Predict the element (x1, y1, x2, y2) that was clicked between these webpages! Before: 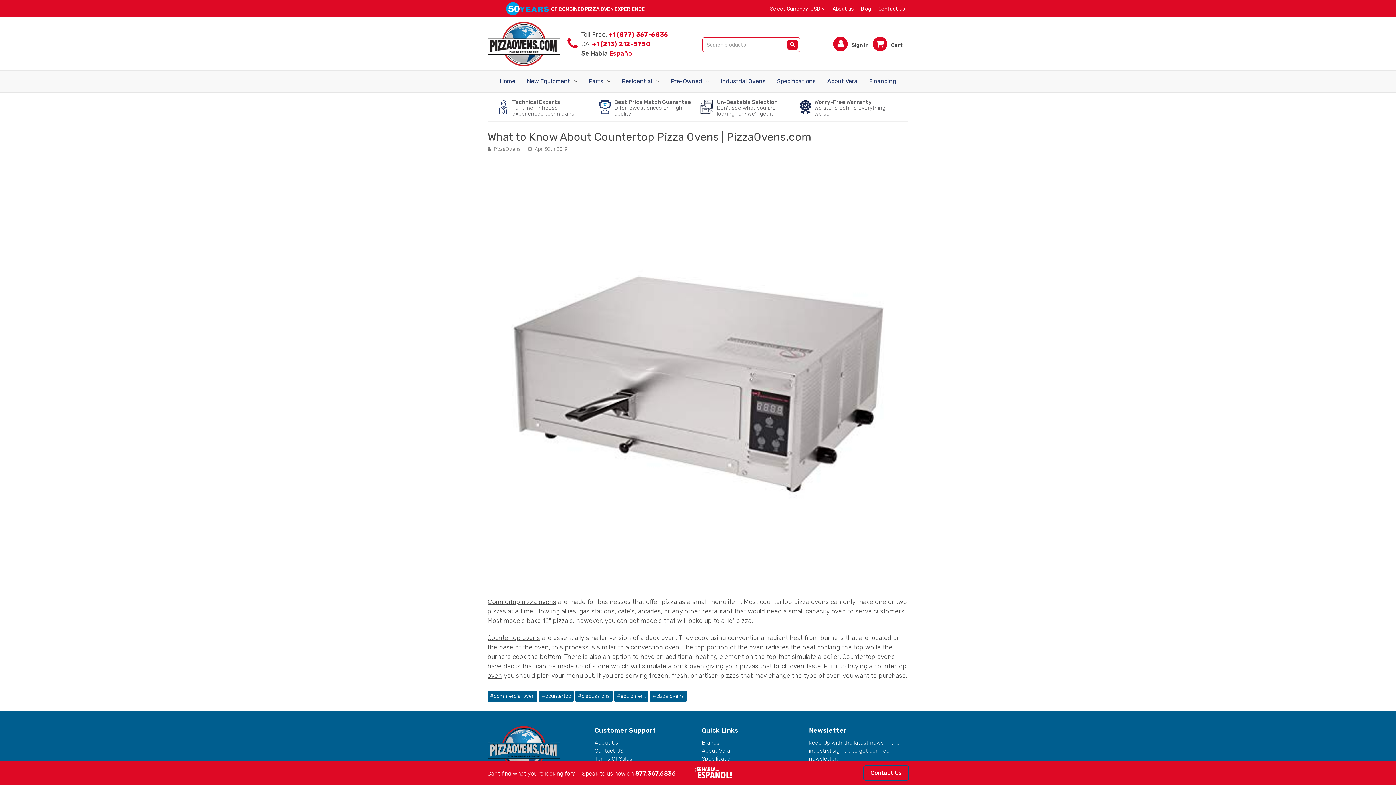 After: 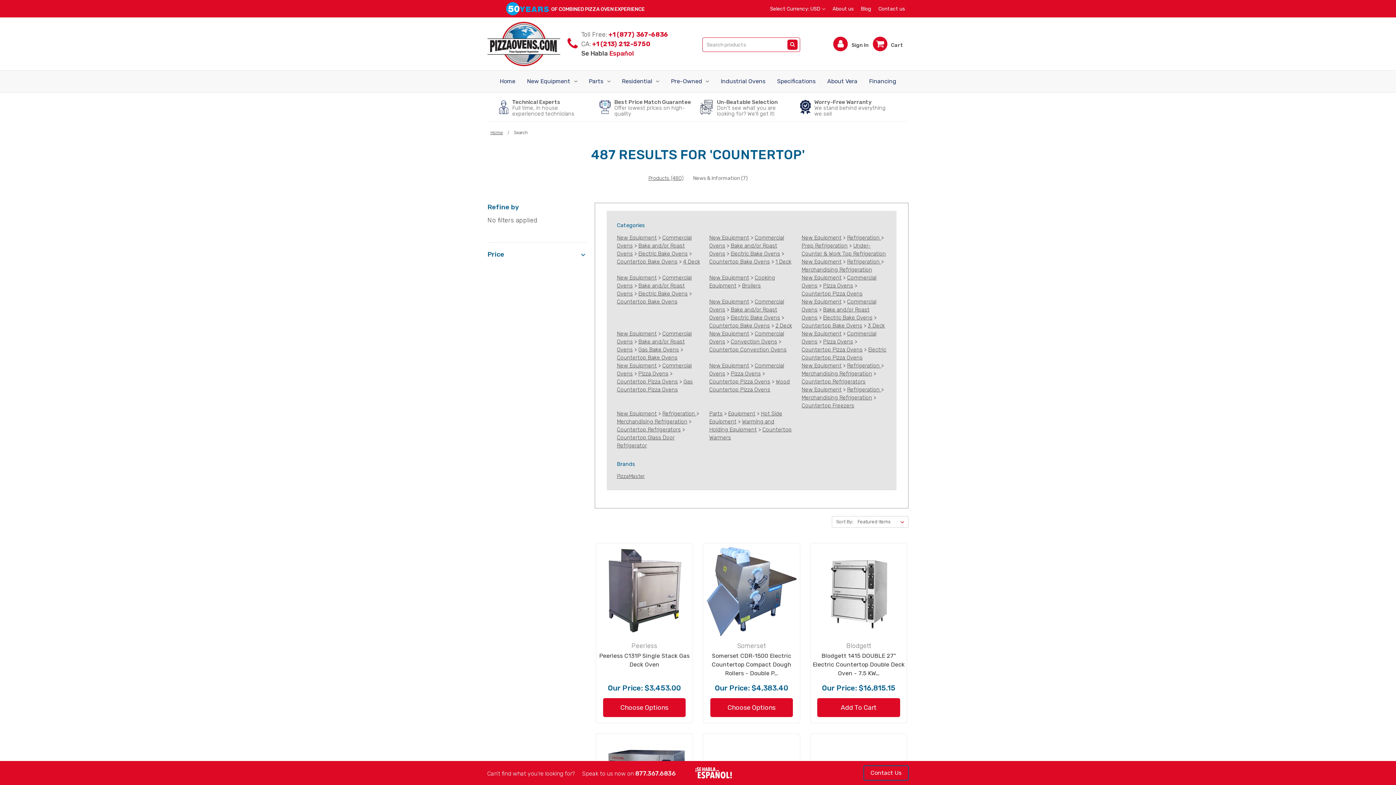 Action: bbox: (487, 634, 540, 641) label: Countertop ovens